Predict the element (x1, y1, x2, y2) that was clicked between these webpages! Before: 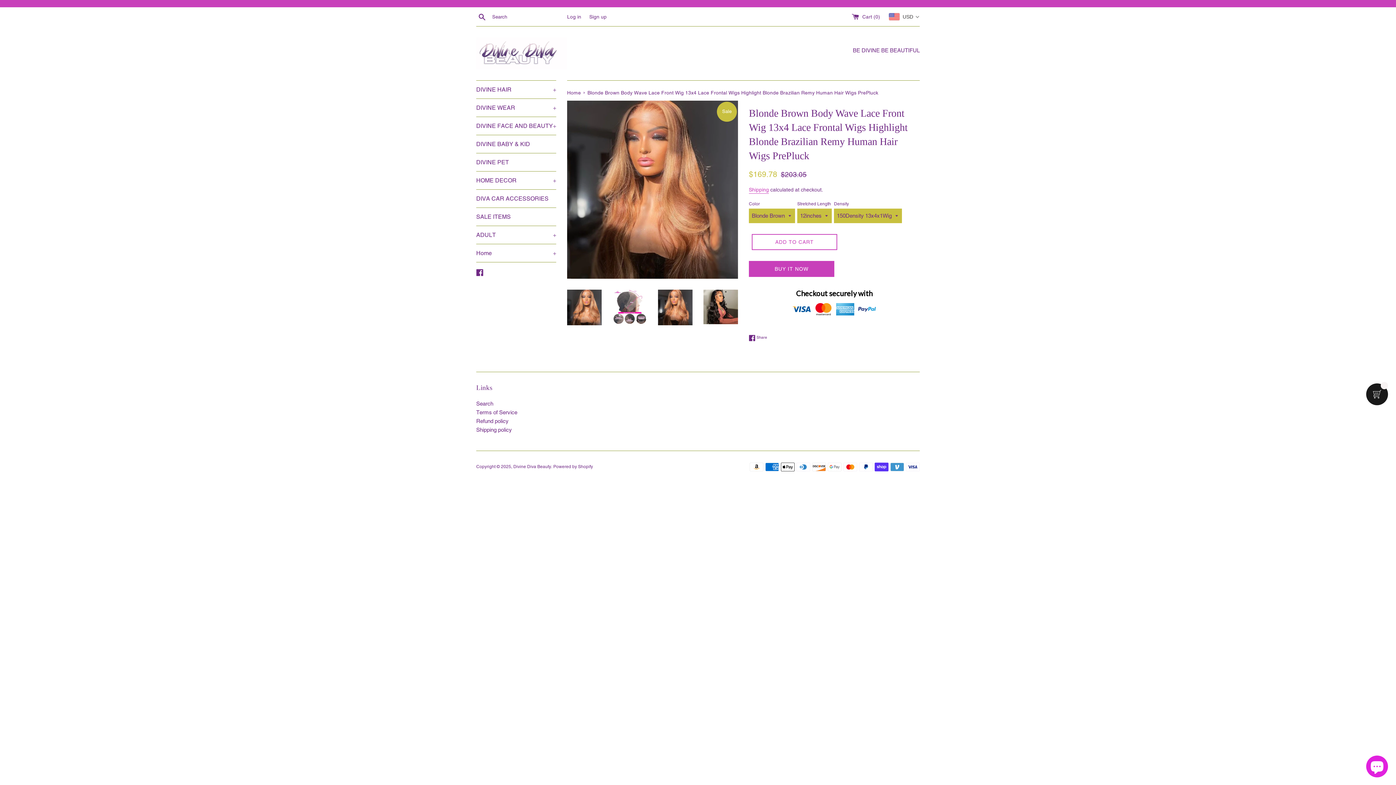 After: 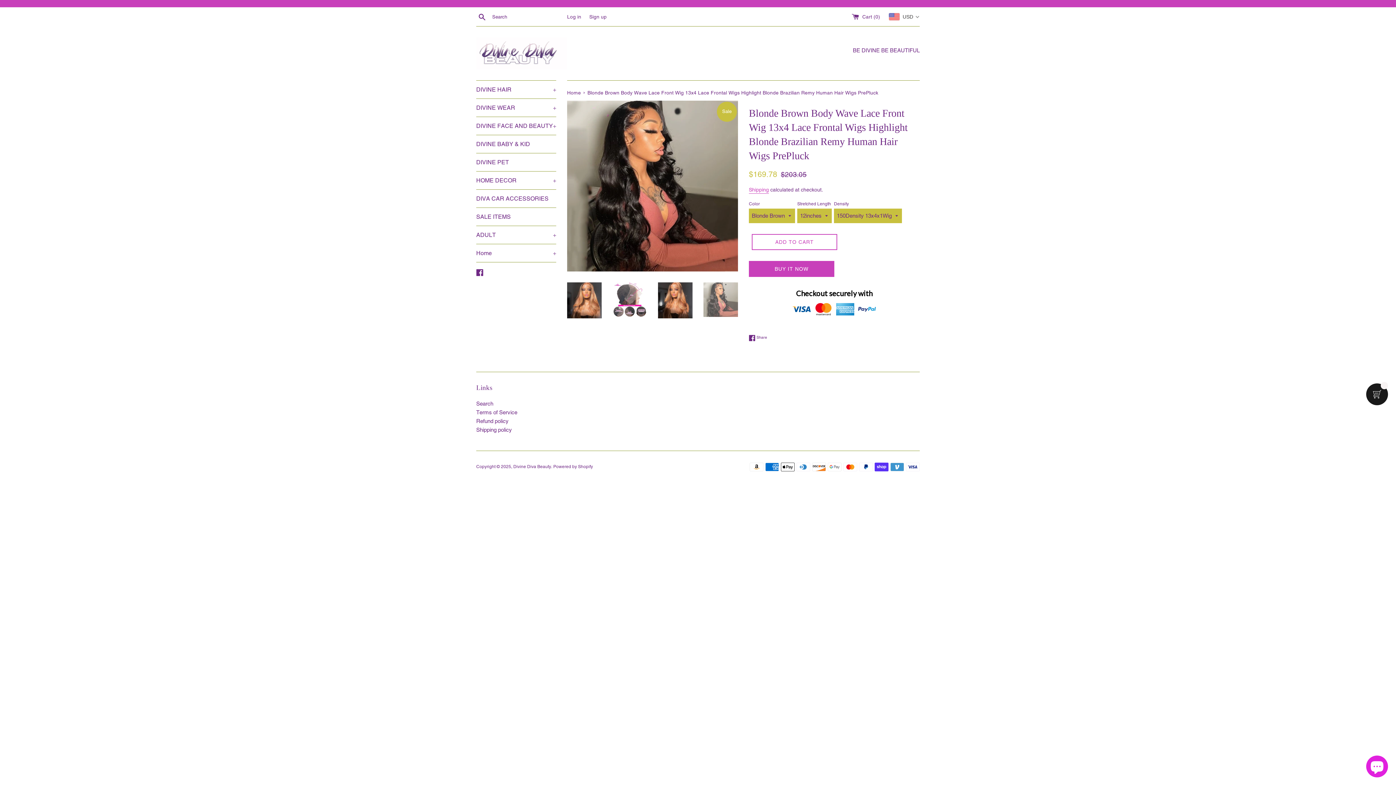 Action: bbox: (703, 289, 738, 324)